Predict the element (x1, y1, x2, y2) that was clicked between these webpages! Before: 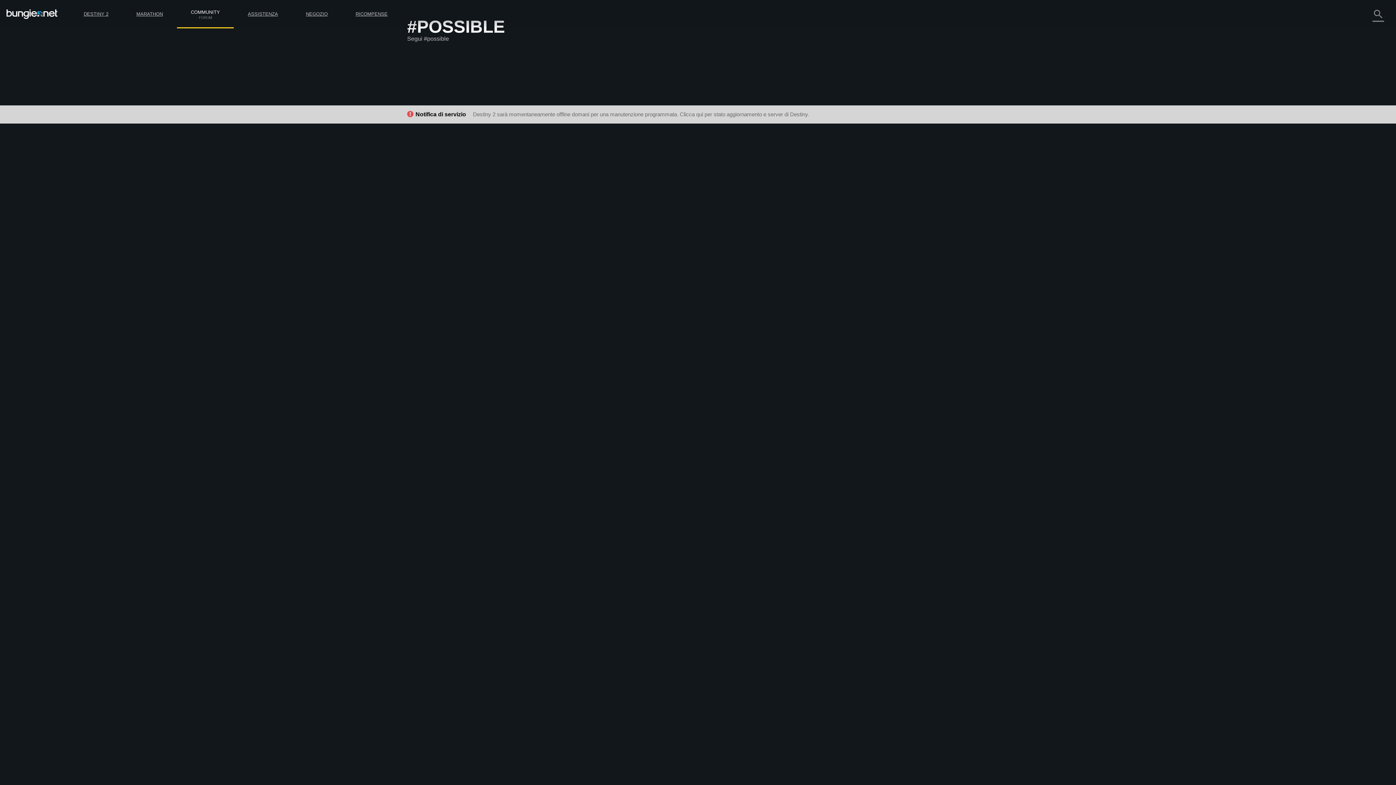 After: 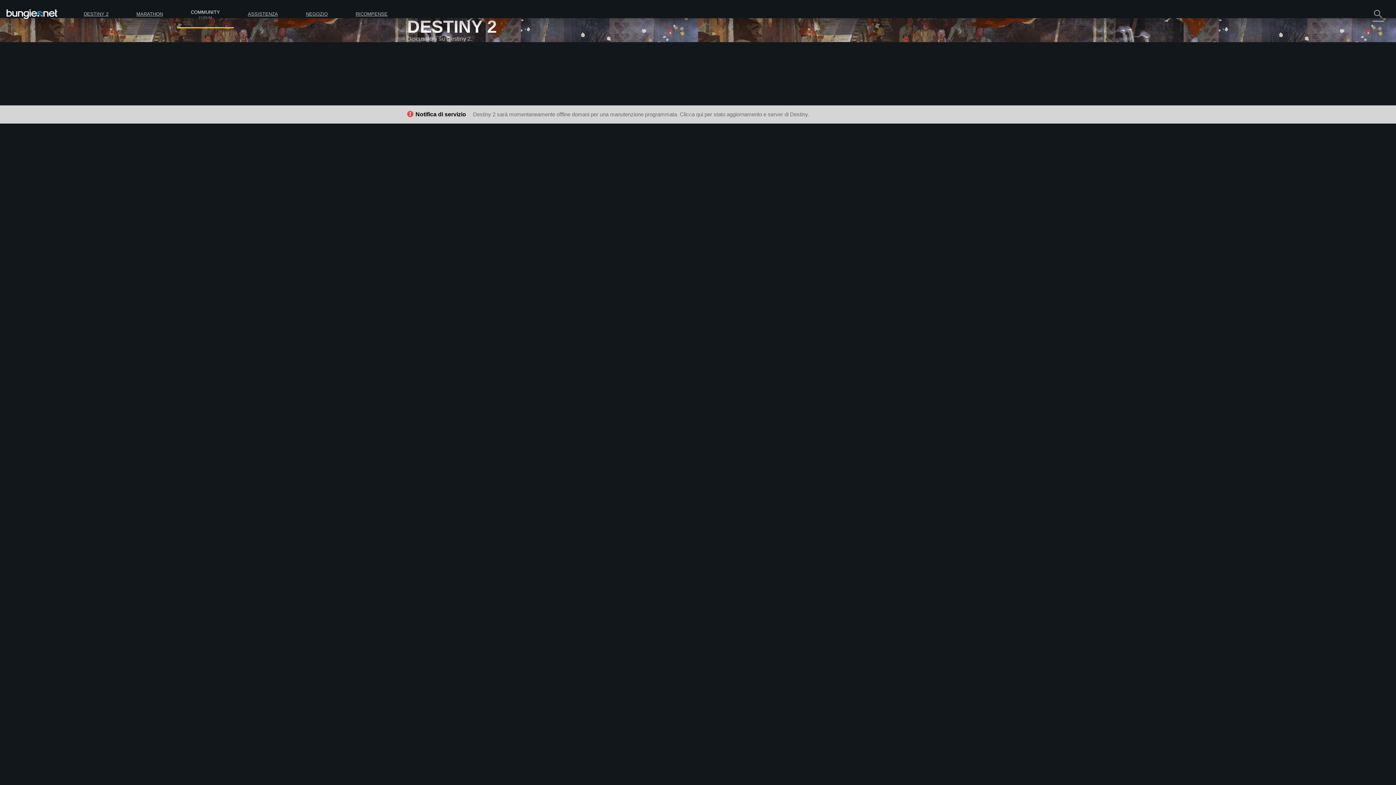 Action: label: destiny2 bbox: (615, 459, 633, 464)